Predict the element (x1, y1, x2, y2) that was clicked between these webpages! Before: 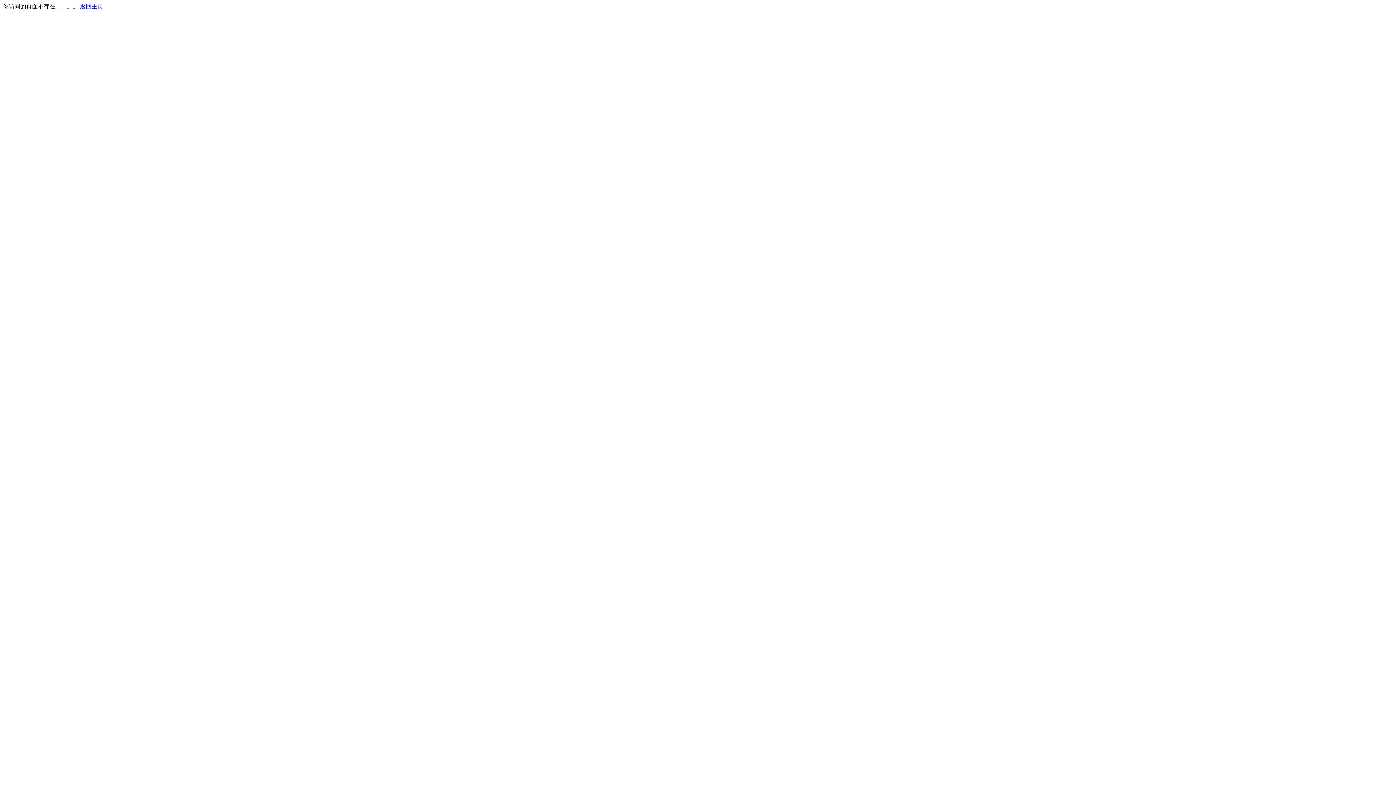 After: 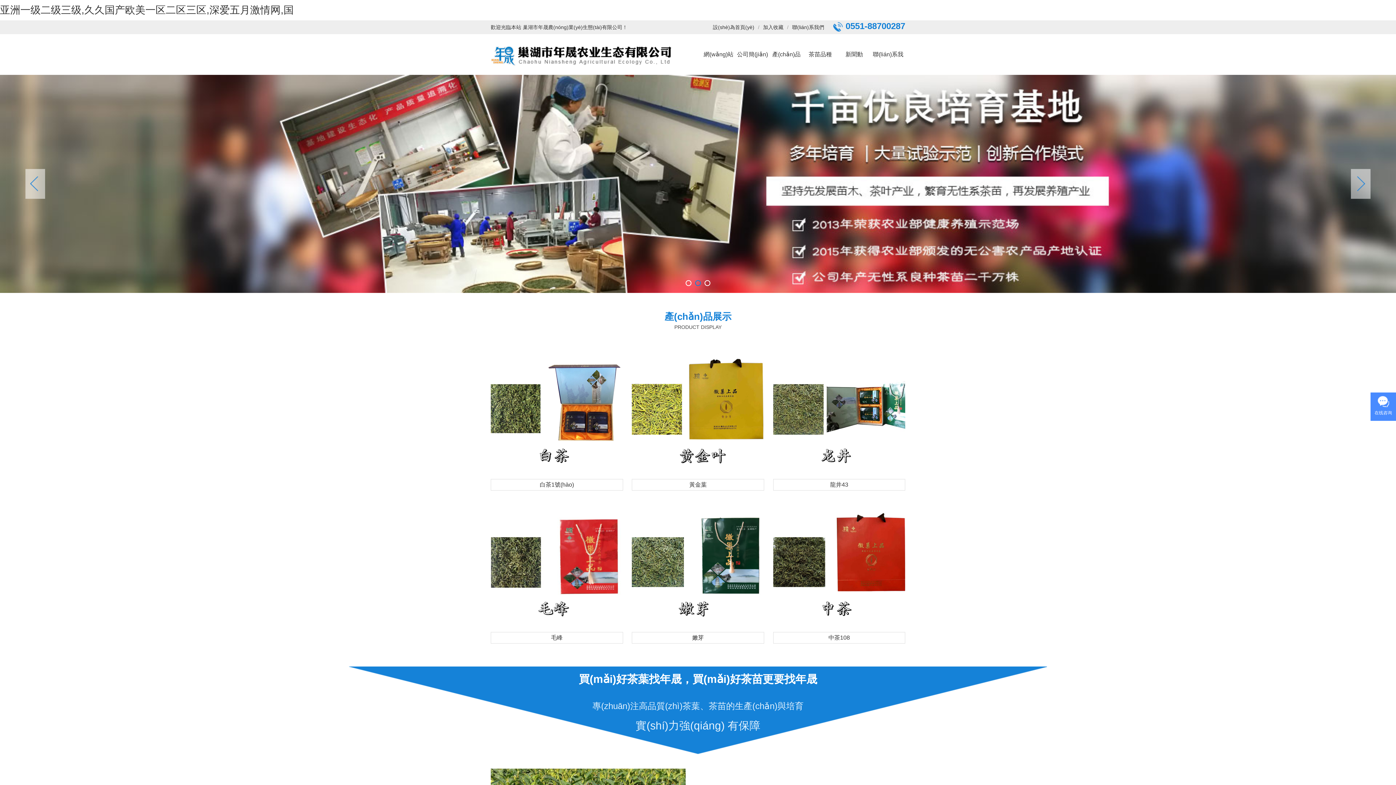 Action: bbox: (80, 3, 103, 9) label: 返回主页